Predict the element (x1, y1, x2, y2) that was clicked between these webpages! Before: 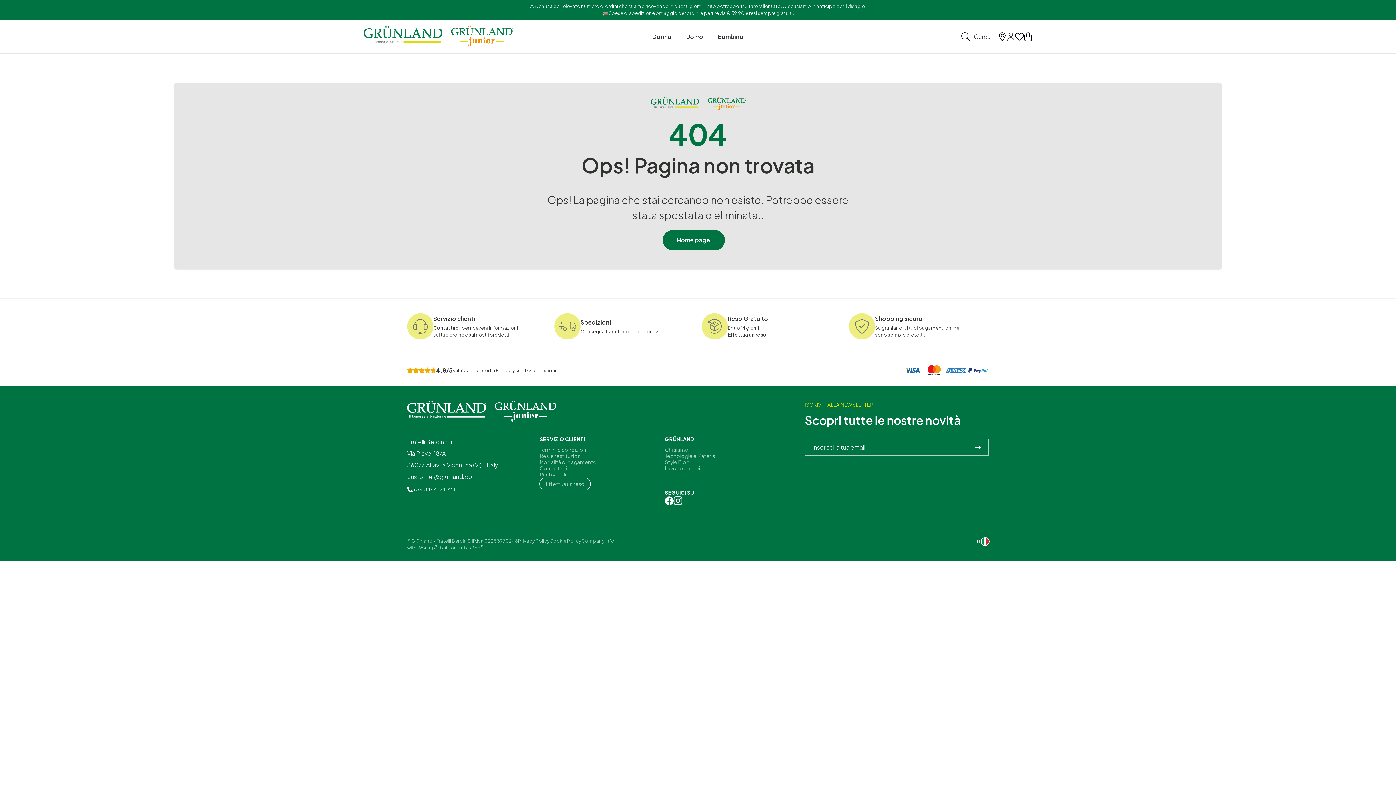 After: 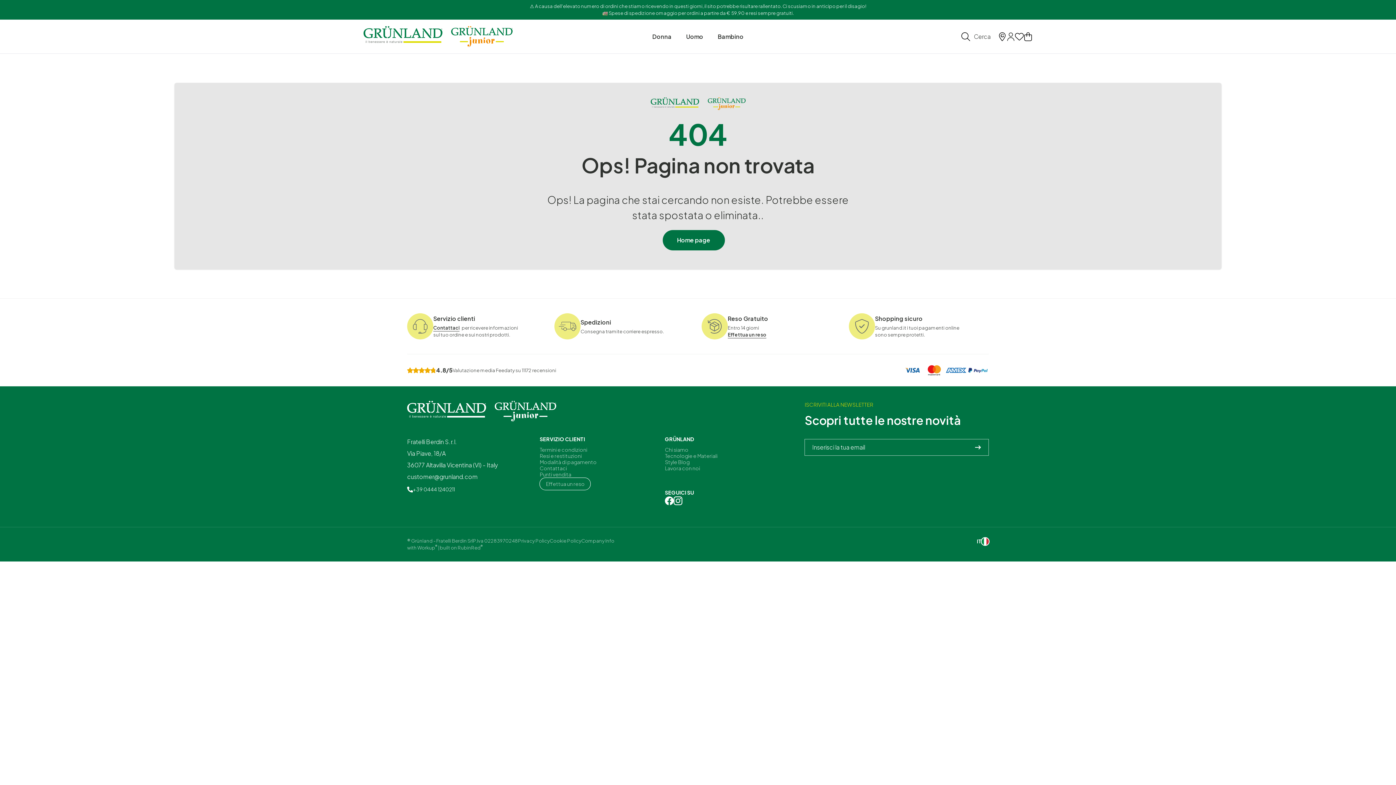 Action: bbox: (407, 473, 477, 480) label: customer@grunland.com